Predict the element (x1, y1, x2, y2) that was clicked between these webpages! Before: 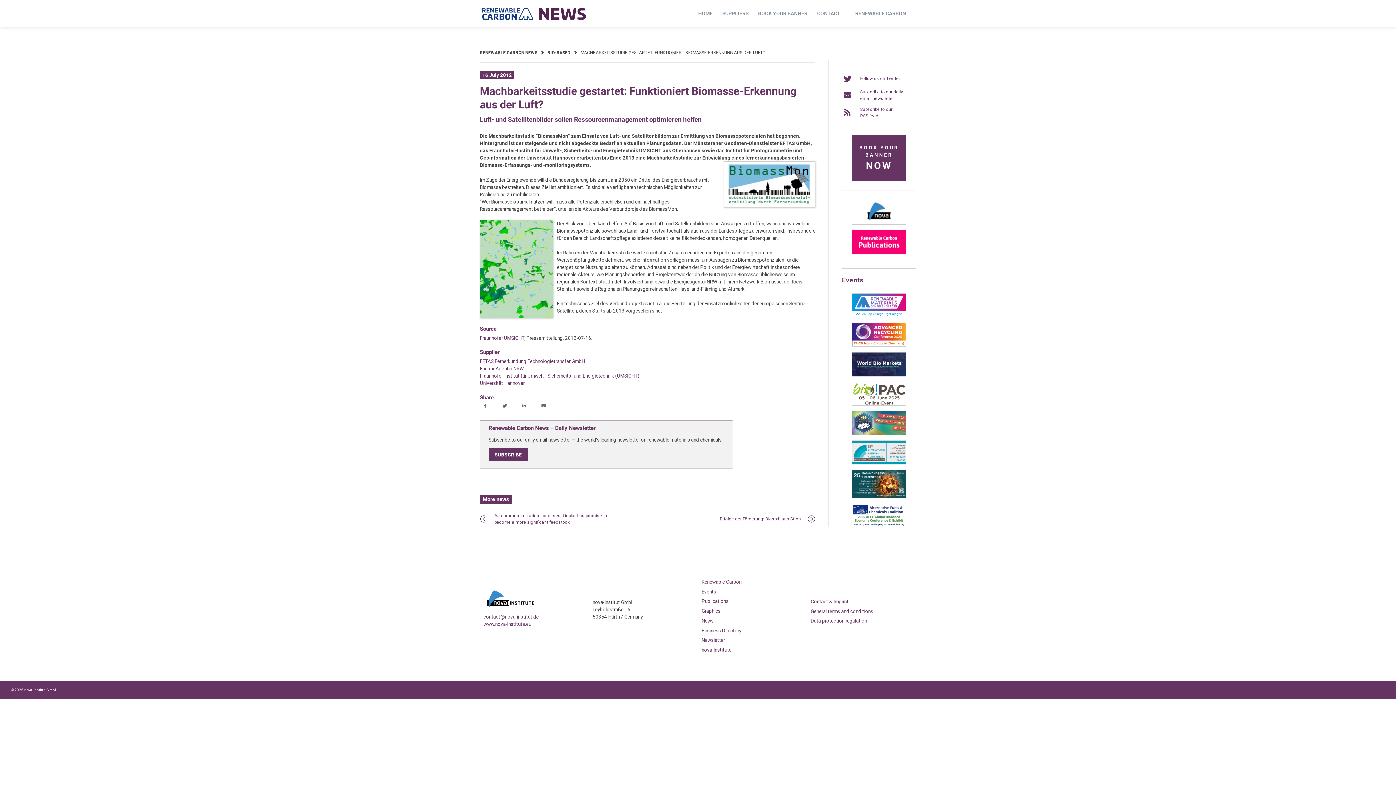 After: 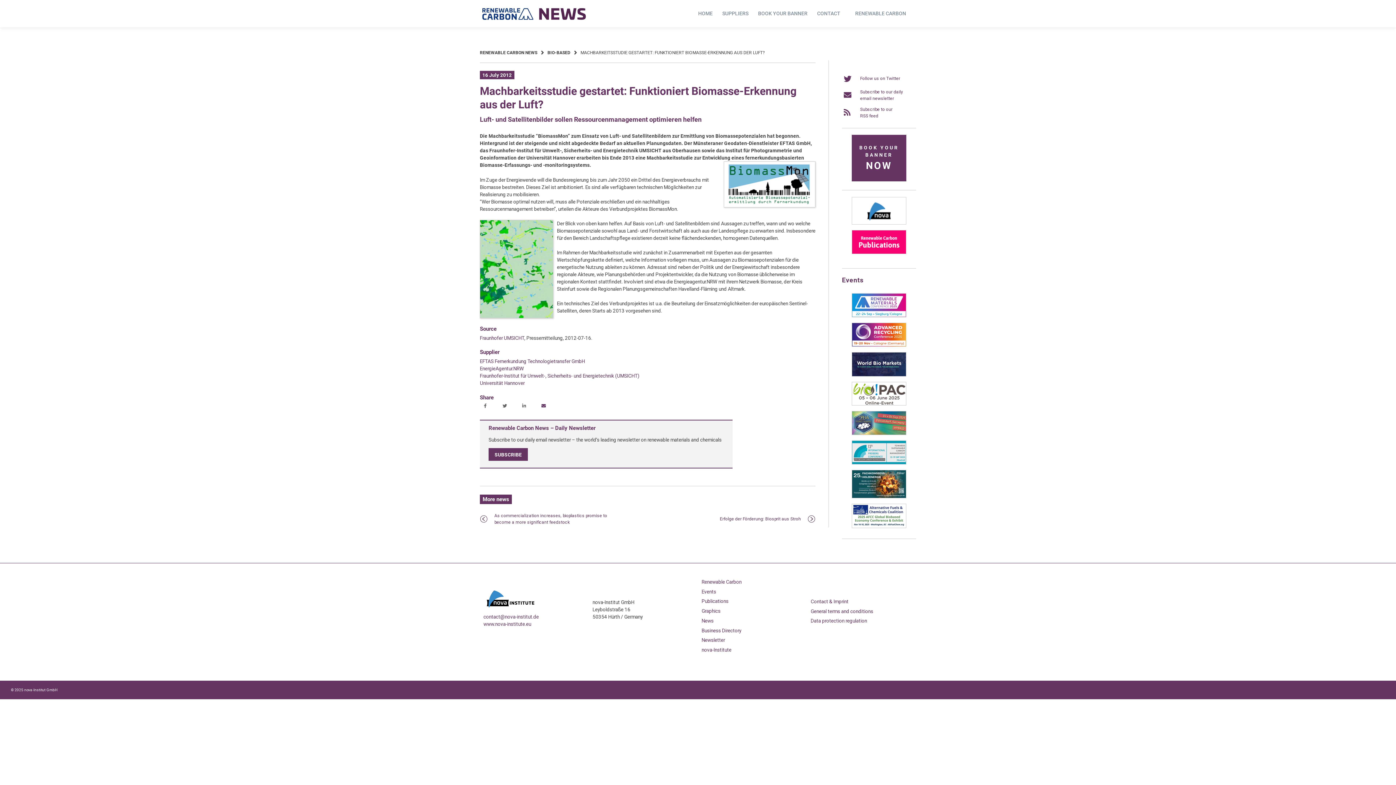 Action: label: Per E-Mail versenden bbox: (538, 400, 551, 411)